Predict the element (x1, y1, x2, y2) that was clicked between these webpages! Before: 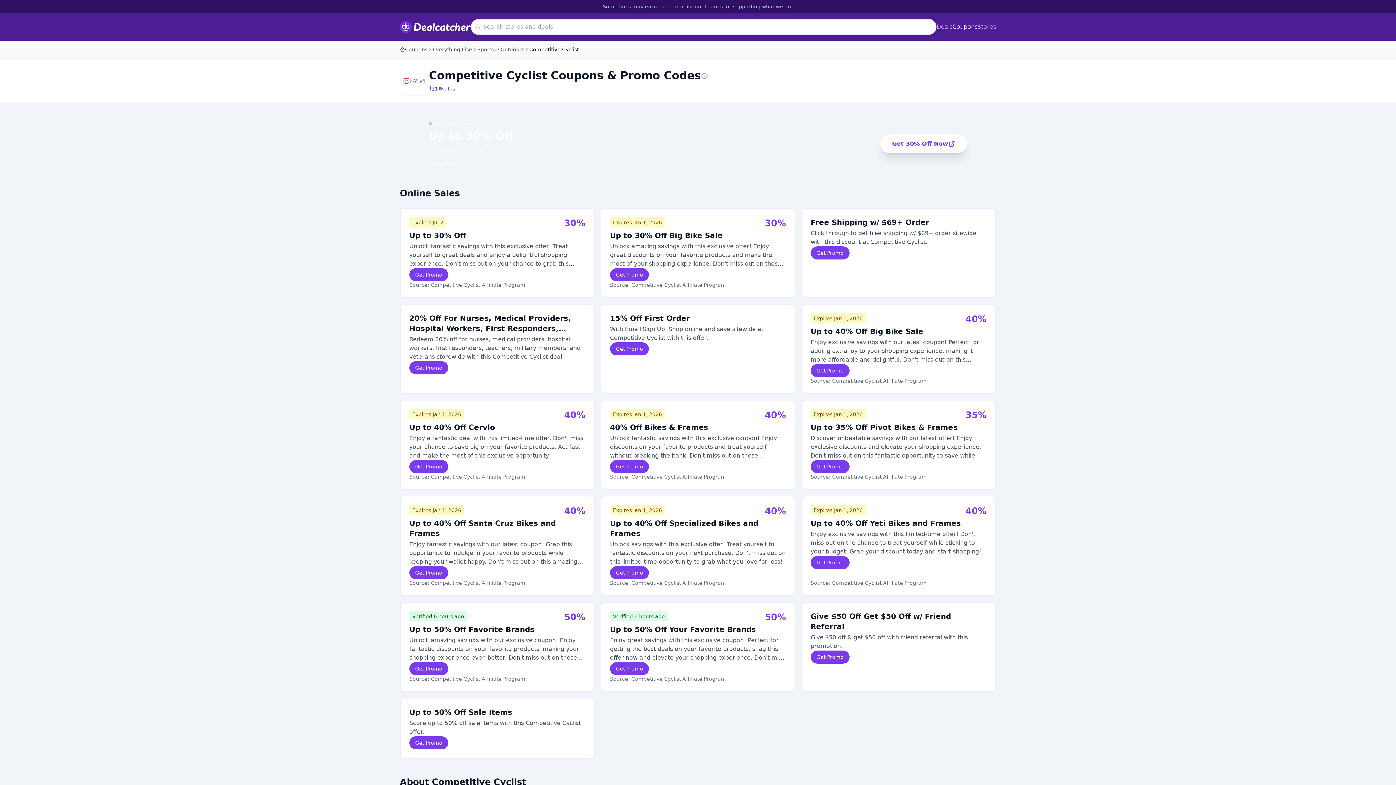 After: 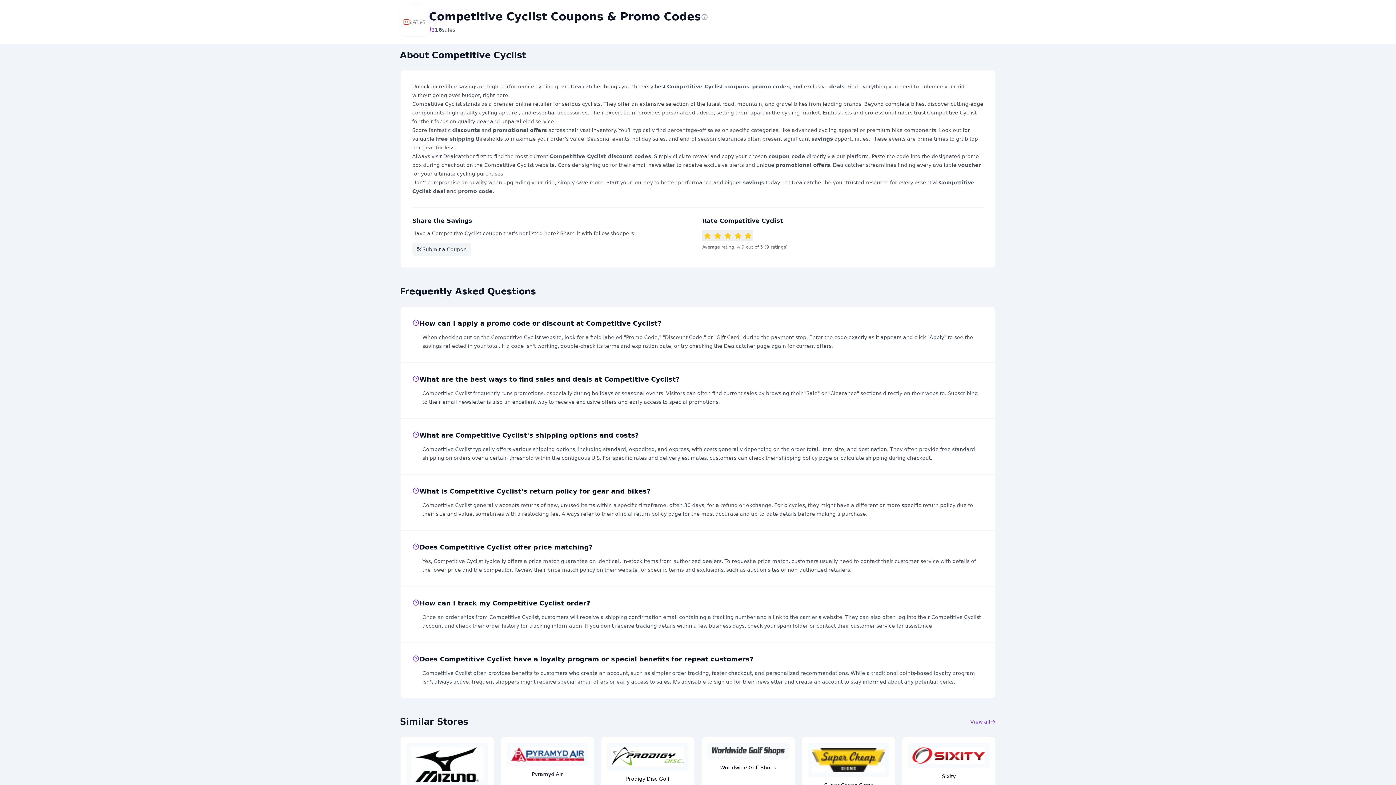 Action: bbox: (701, 71, 708, 80)